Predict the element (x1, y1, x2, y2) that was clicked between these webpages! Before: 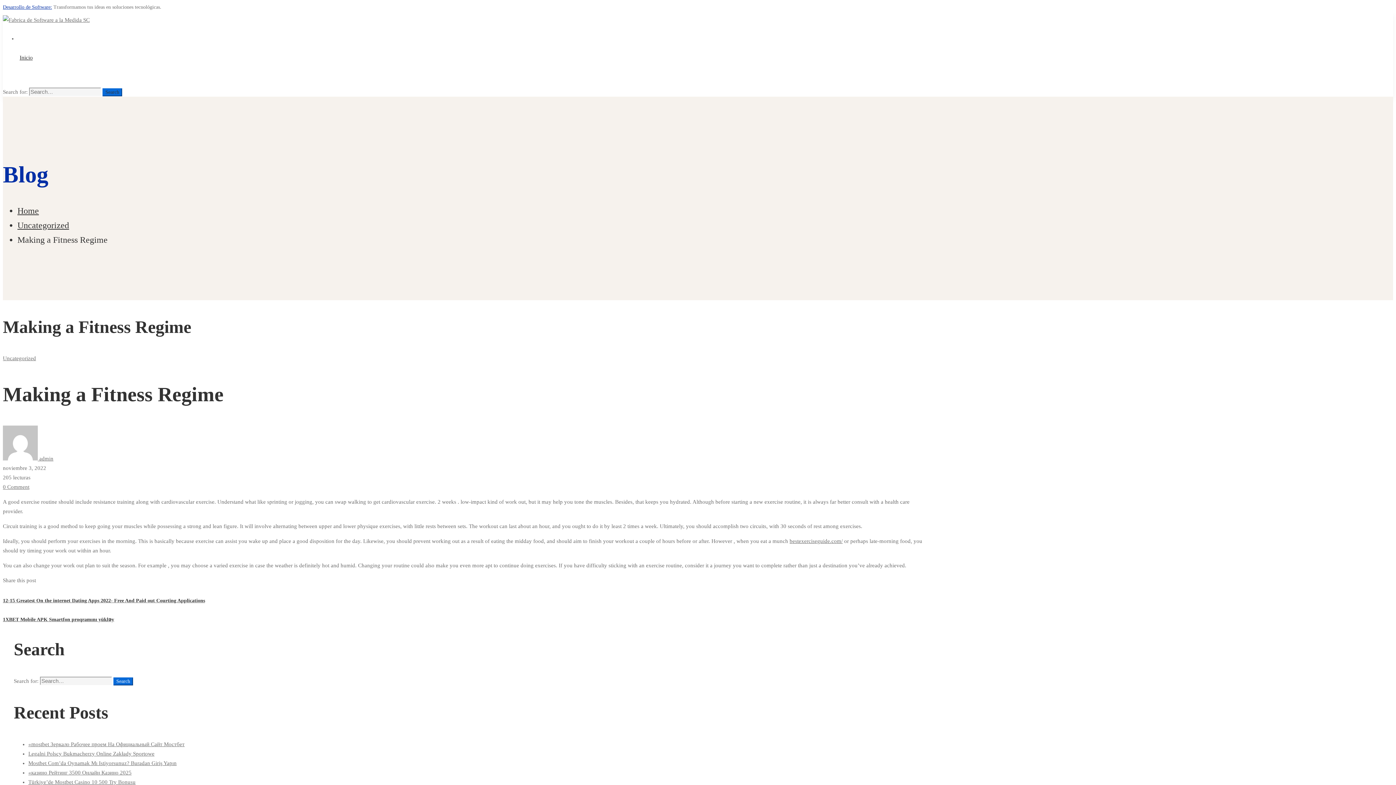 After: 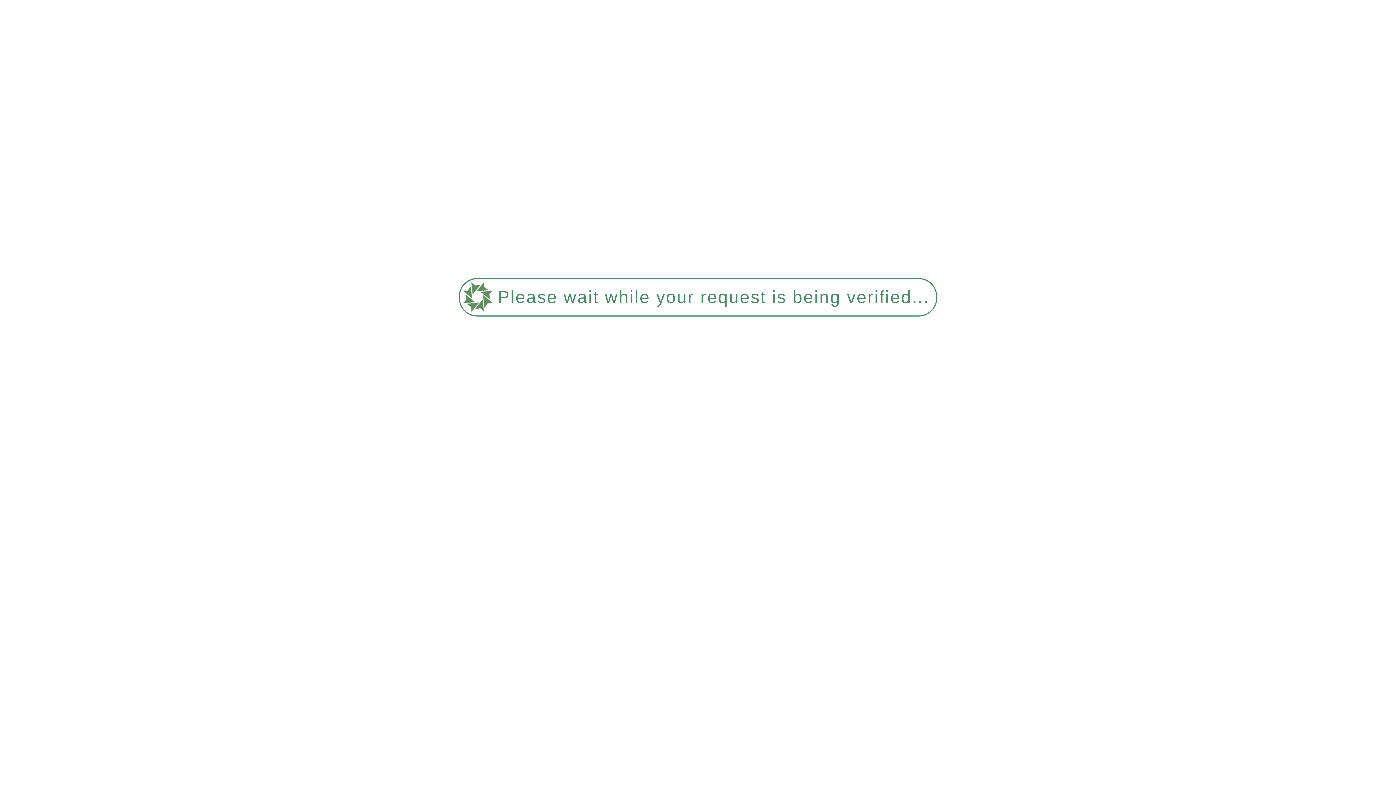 Action: bbox: (17, 206, 38, 215) label: Home